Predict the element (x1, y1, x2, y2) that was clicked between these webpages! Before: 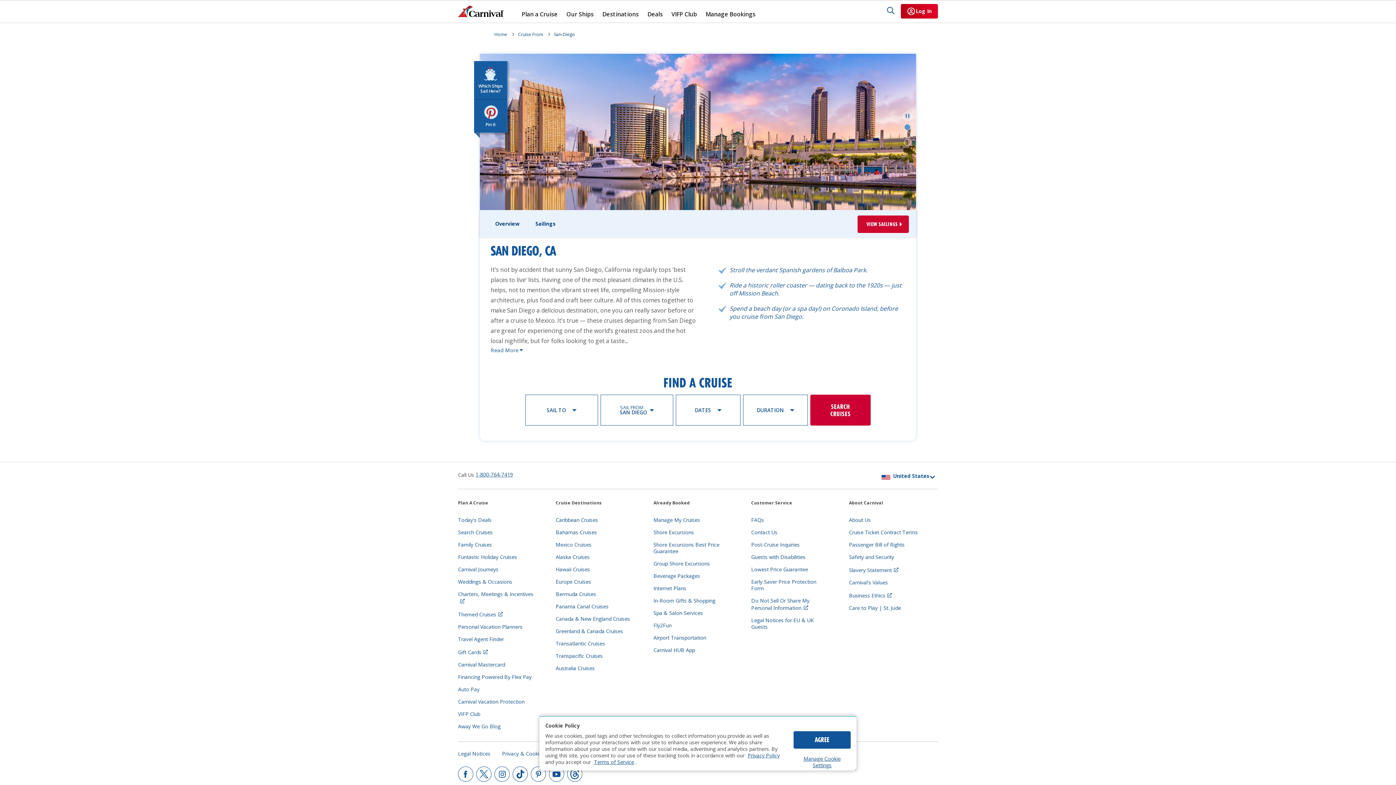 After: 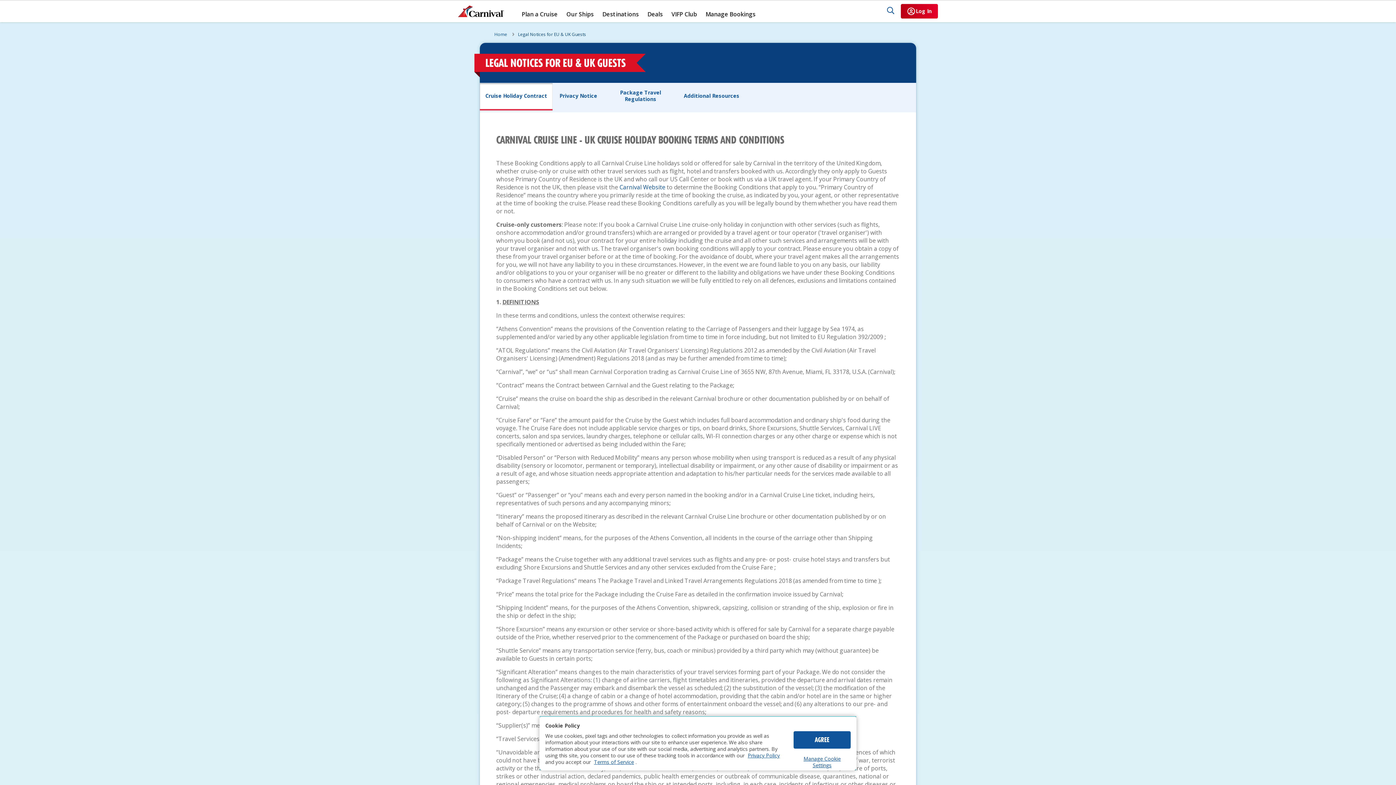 Action: label: Legal Notices for EU & UK Guests bbox: (751, 617, 828, 630)